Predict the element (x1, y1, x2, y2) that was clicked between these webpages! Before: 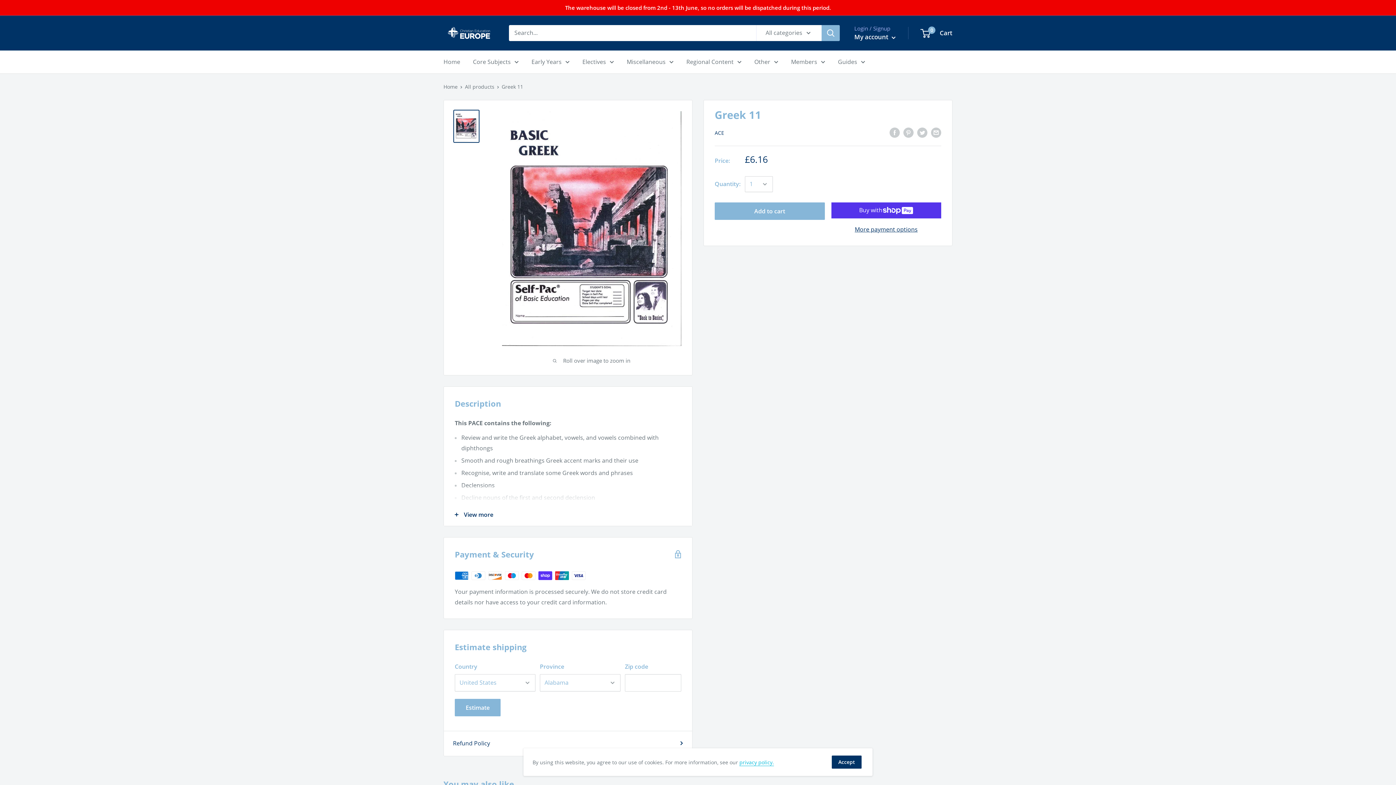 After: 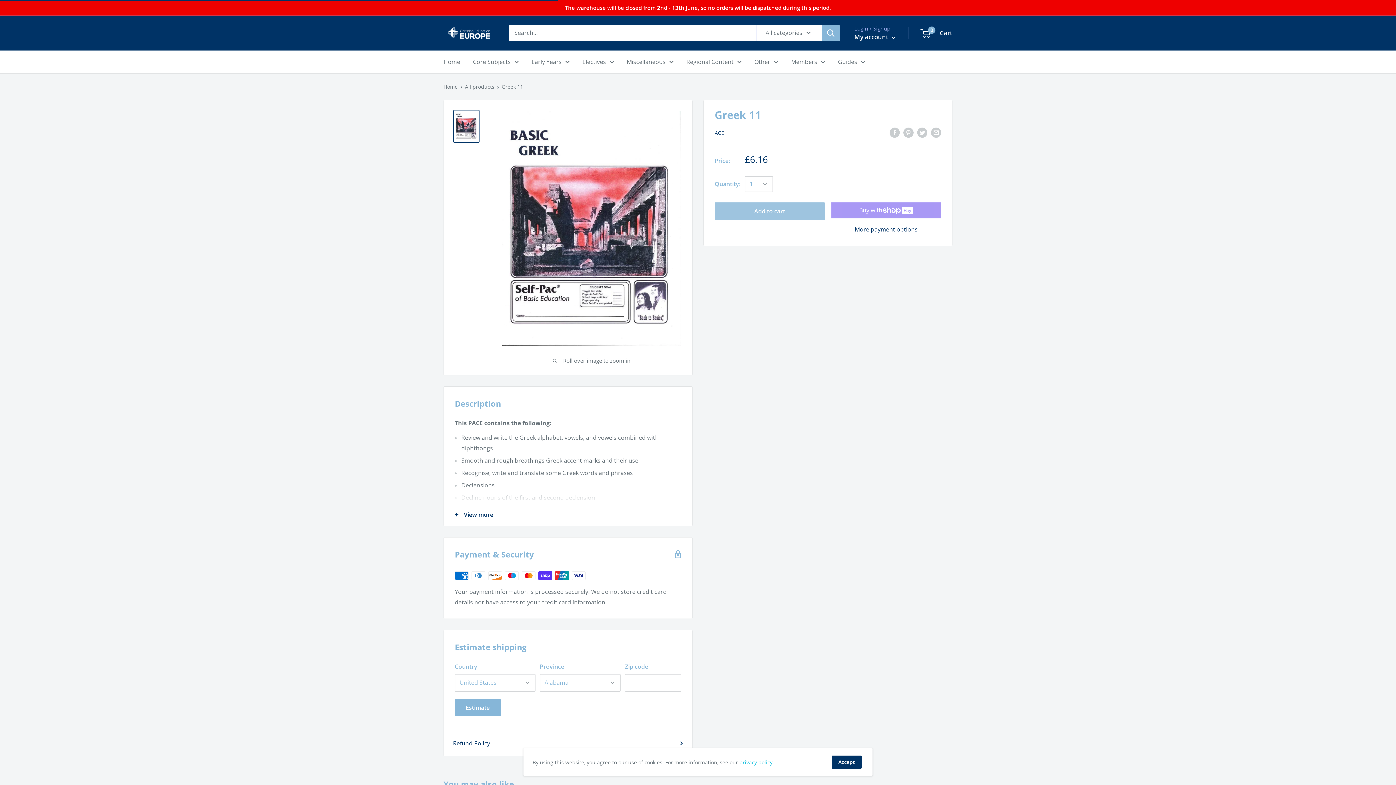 Action: label: Add to cart bbox: (714, 202, 824, 219)